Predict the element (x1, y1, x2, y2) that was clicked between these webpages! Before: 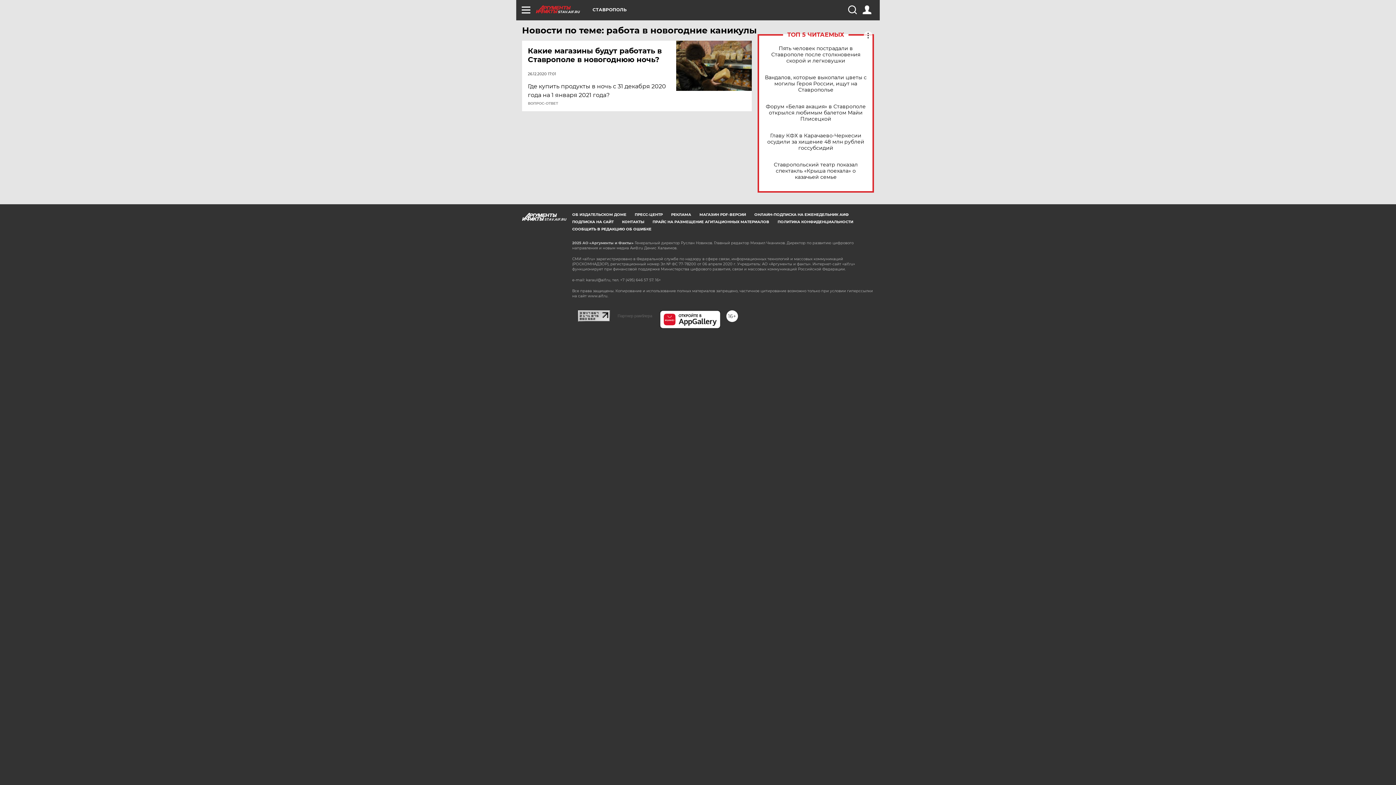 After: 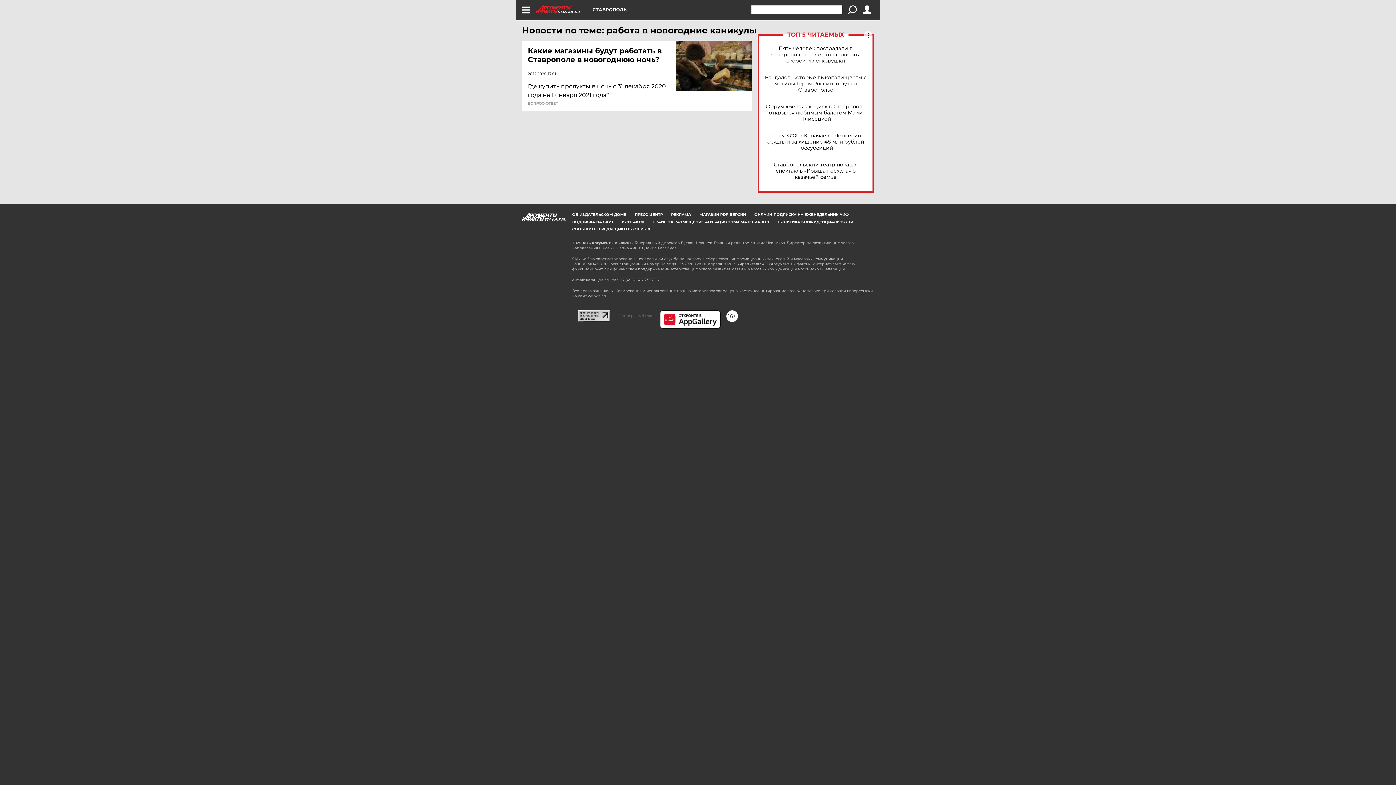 Action: bbox: (848, 5, 856, 14)